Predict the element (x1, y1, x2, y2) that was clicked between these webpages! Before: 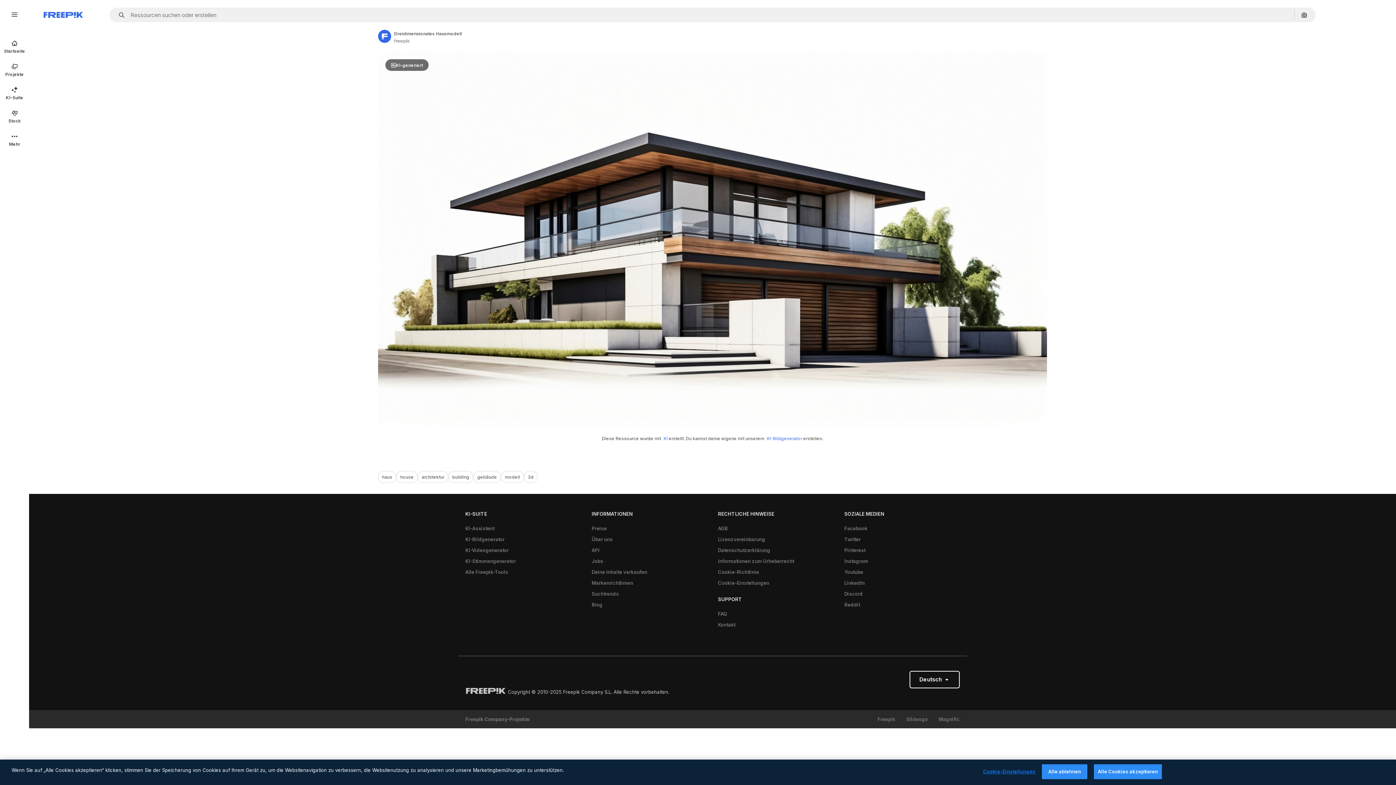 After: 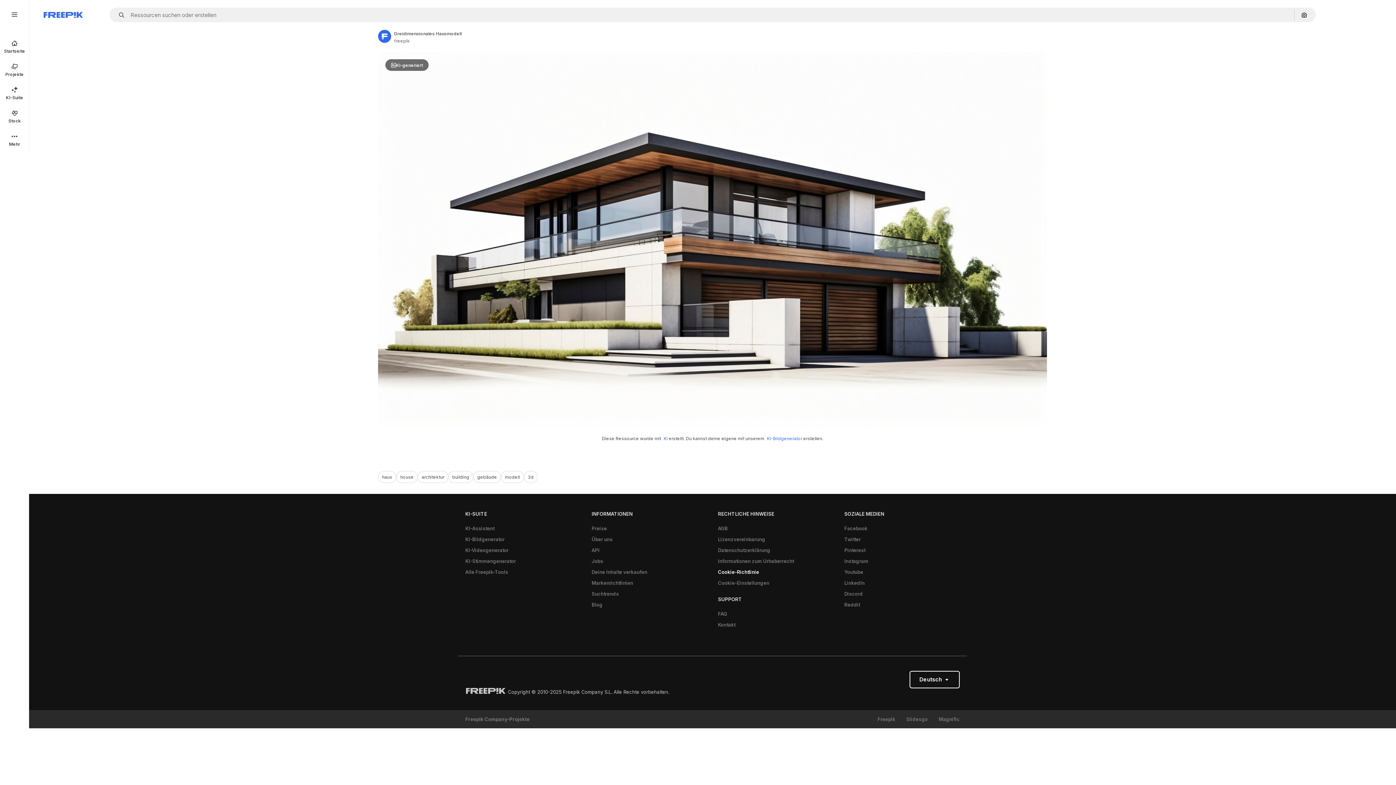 Action: label: Cookie-Richtlinie bbox: (714, 567, 762, 577)